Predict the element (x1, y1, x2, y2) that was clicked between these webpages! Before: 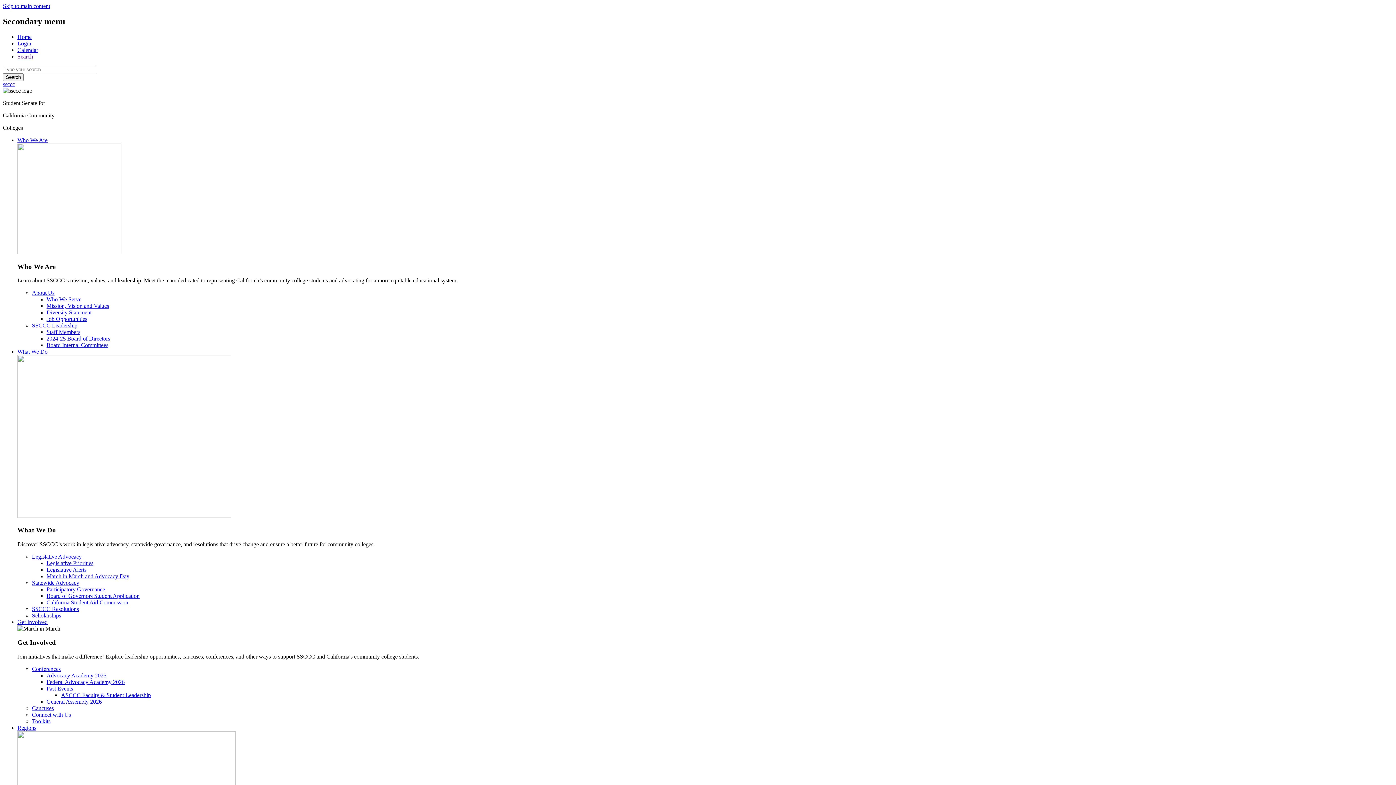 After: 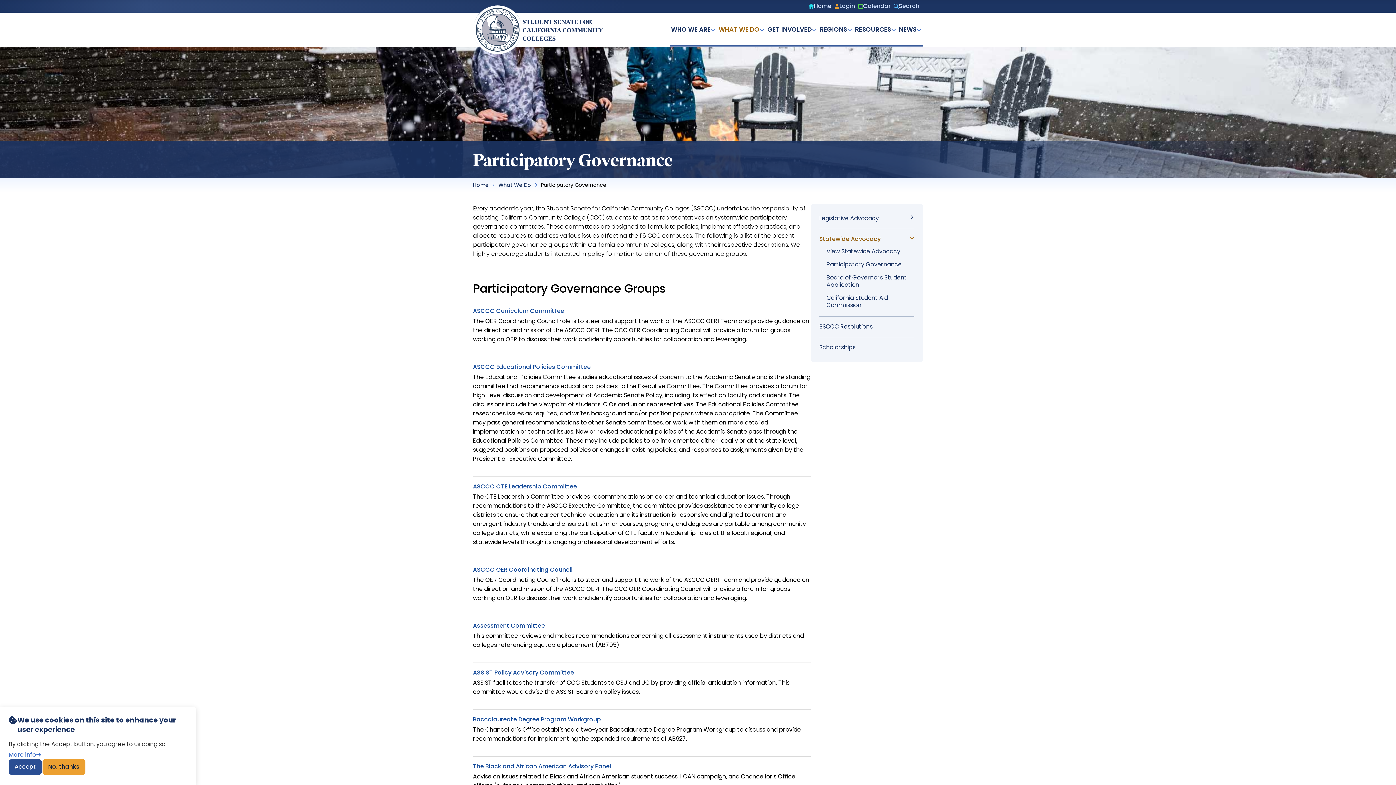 Action: label: Participatory Governance bbox: (46, 586, 105, 592)